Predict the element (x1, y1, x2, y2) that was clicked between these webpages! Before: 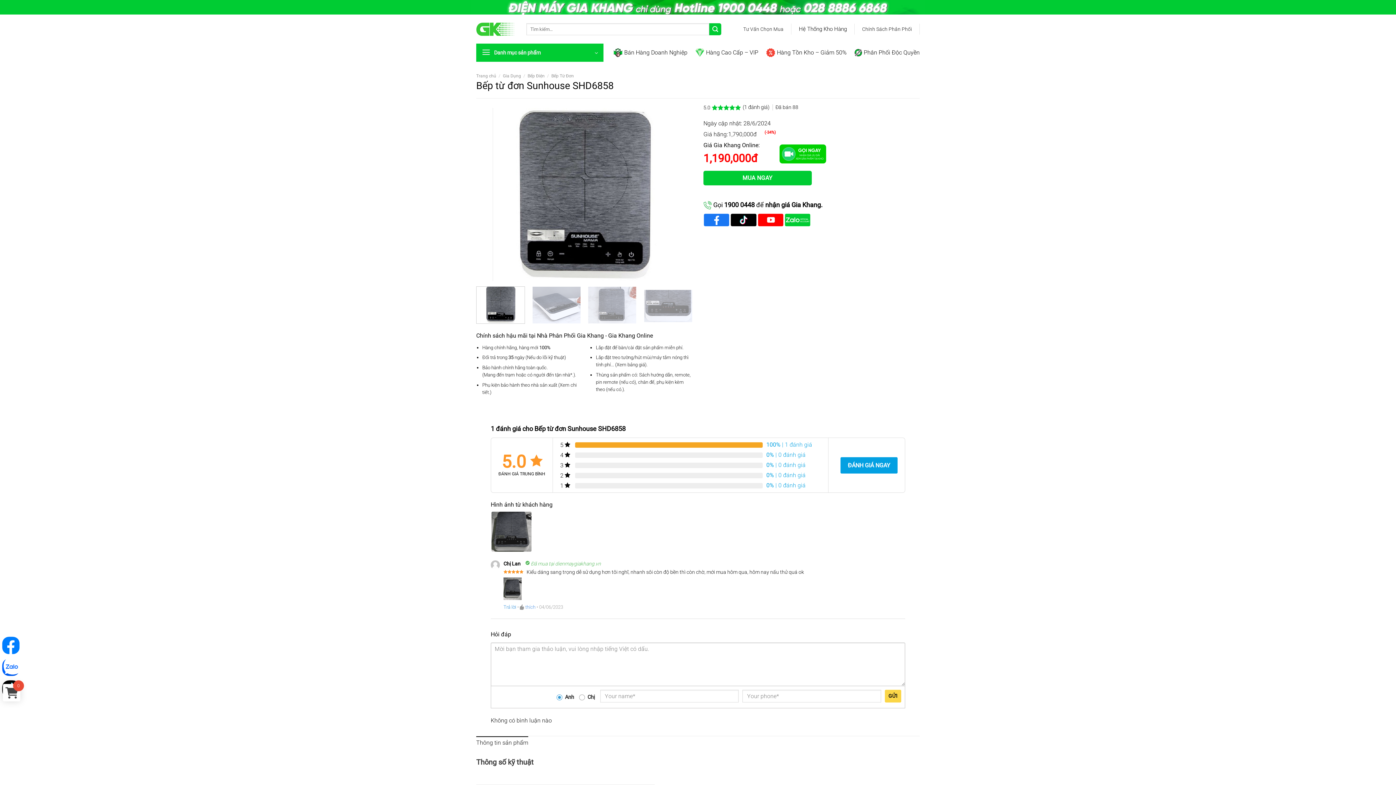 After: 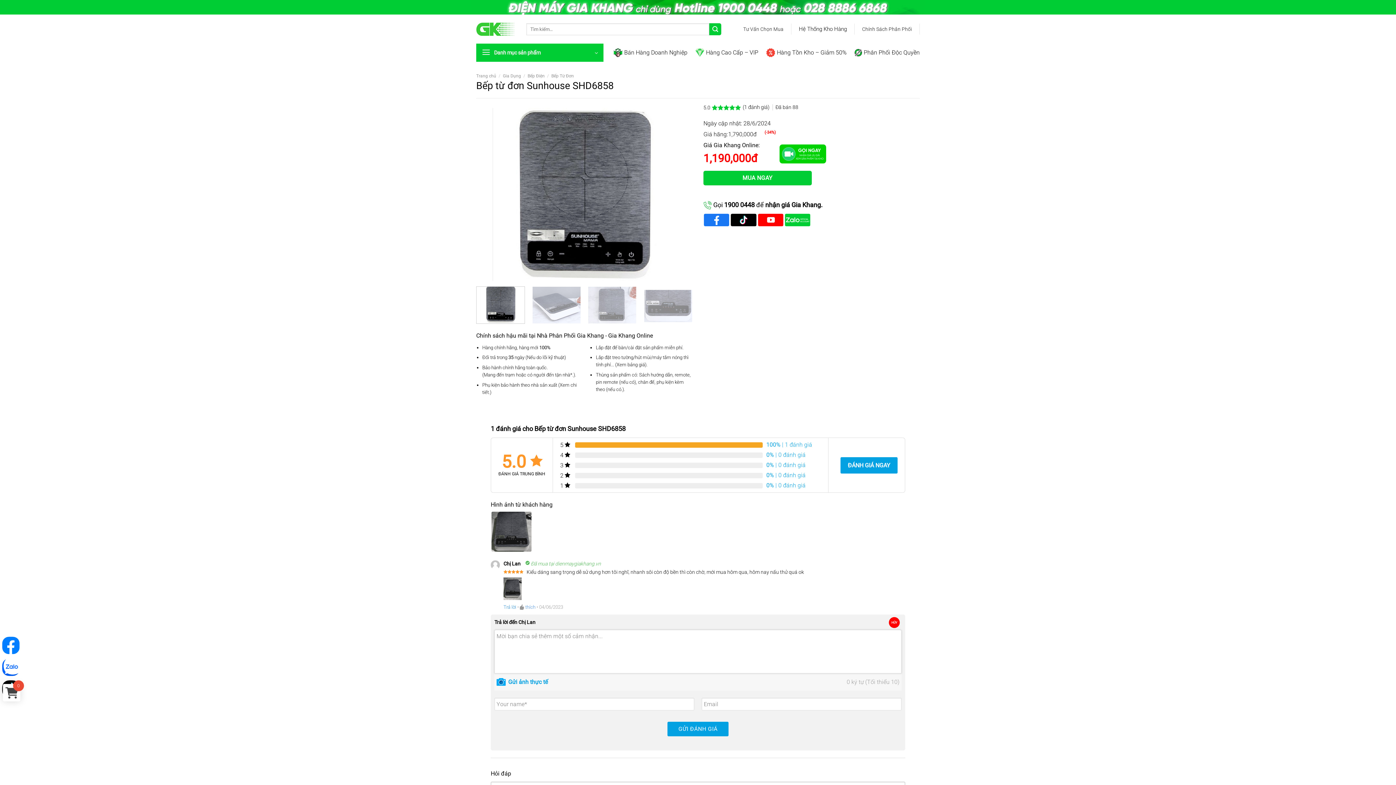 Action: label: Trả lời đến Chị Lan bbox: (503, 604, 516, 610)